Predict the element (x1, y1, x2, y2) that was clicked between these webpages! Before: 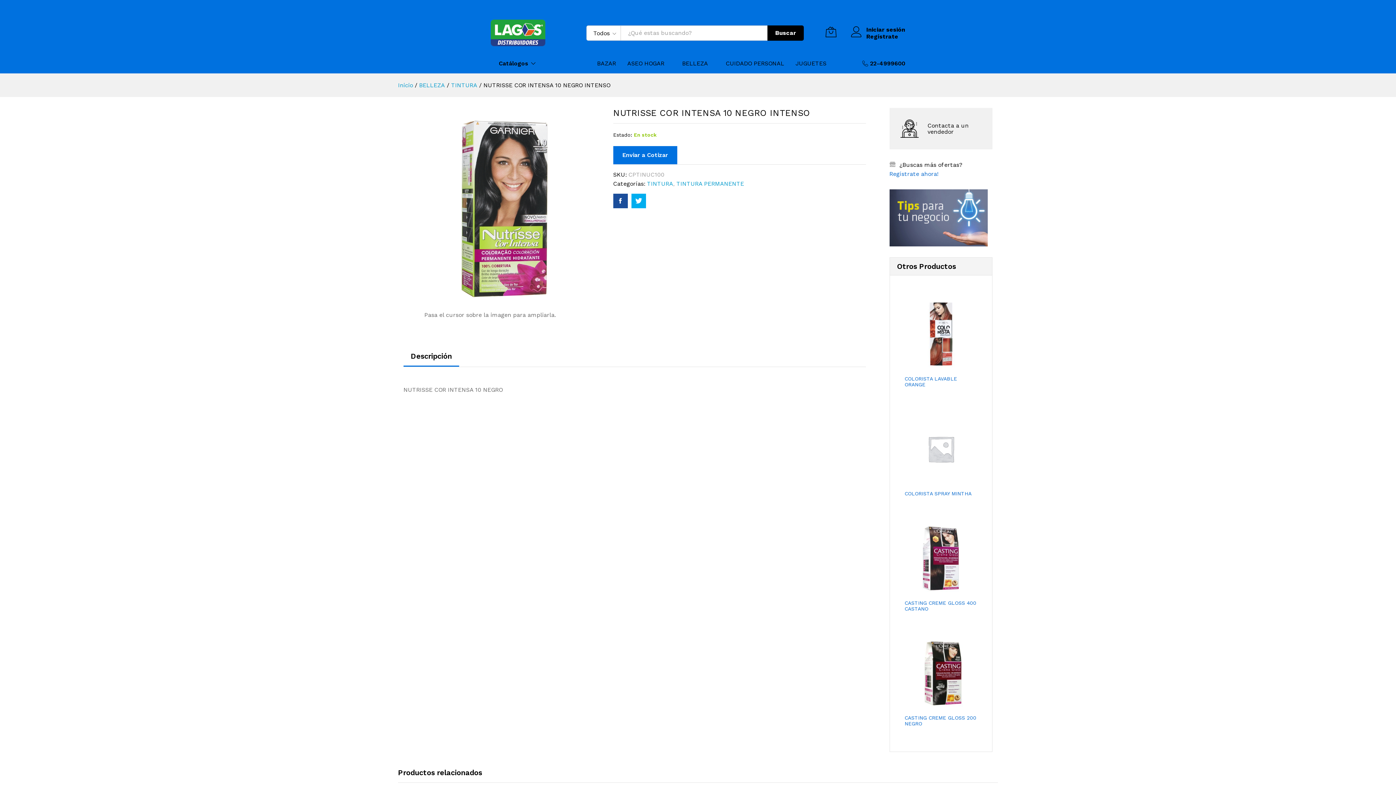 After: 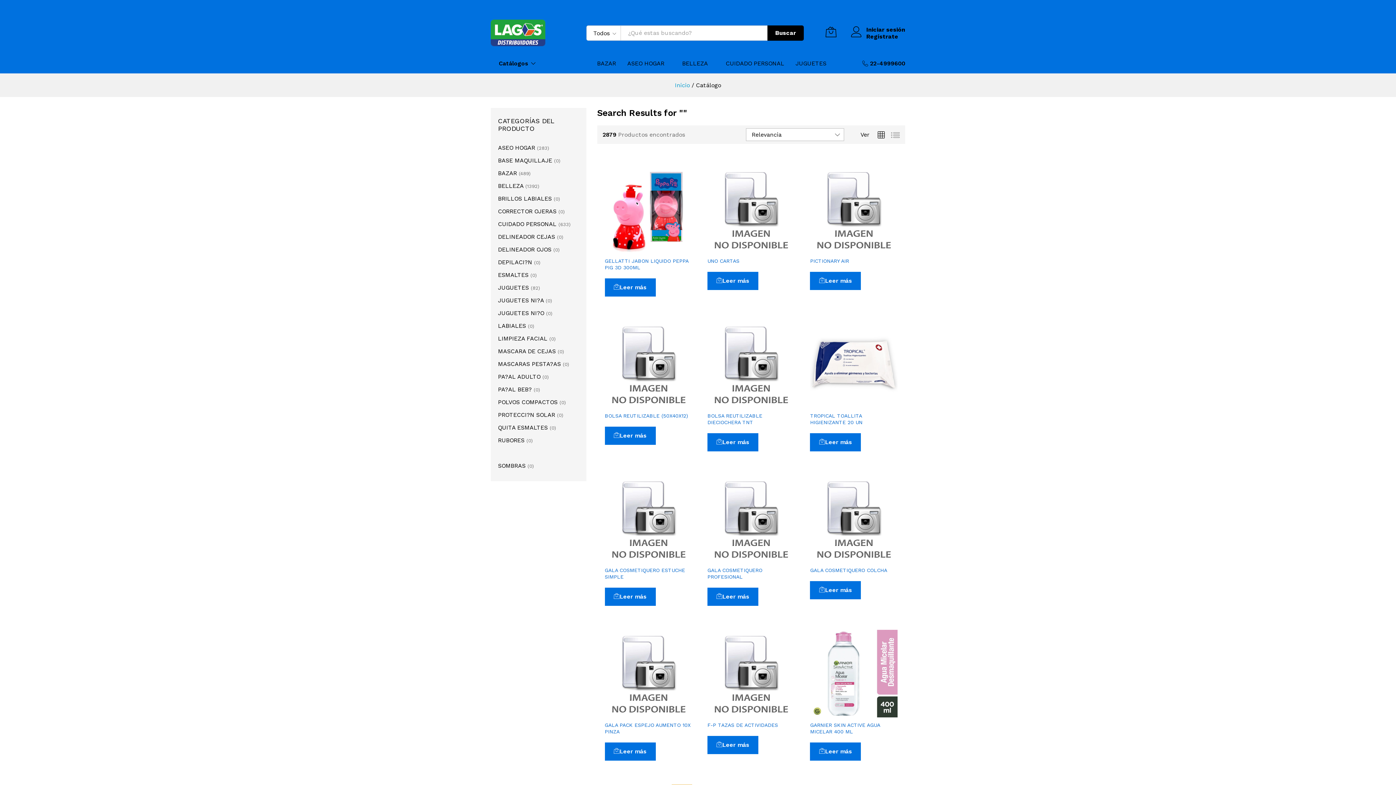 Action: label: Buscar bbox: (767, 25, 804, 40)